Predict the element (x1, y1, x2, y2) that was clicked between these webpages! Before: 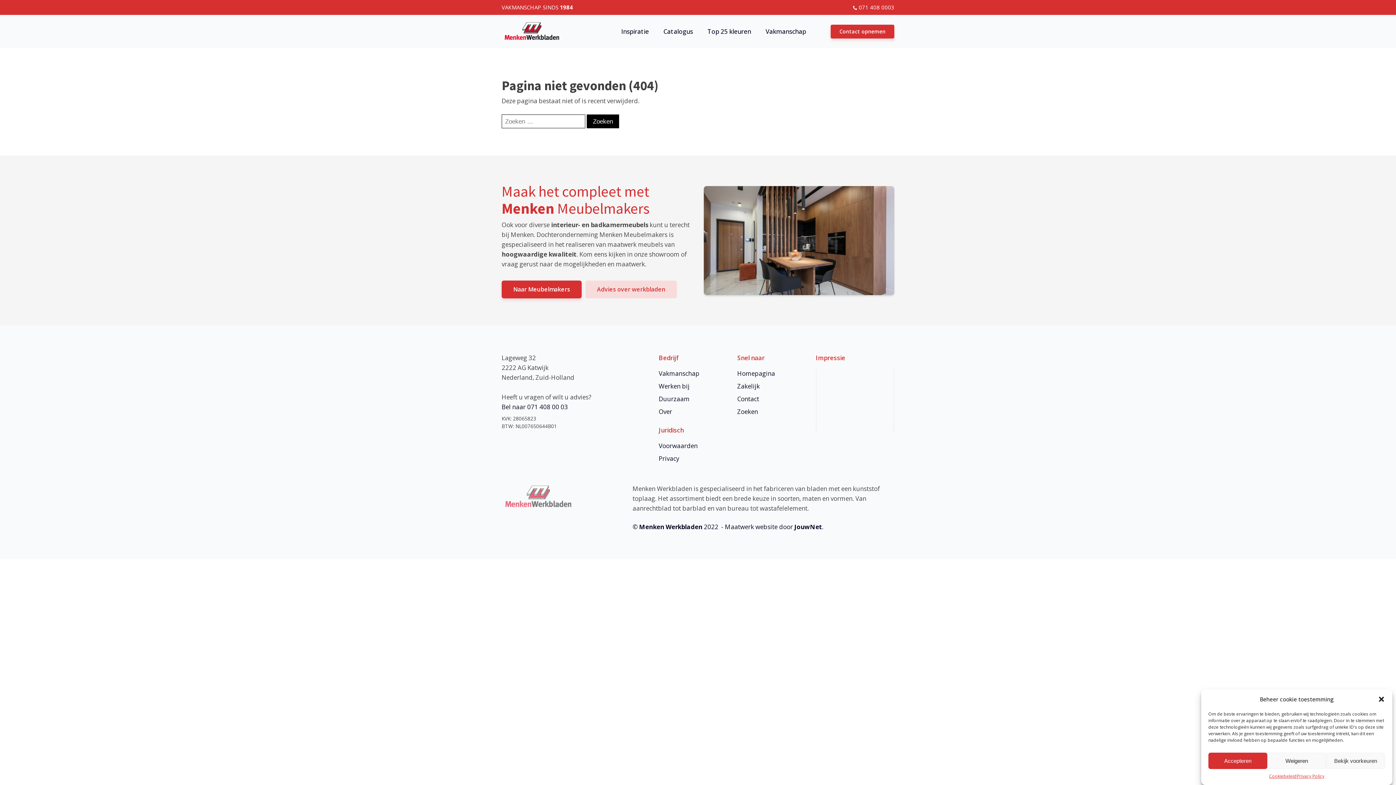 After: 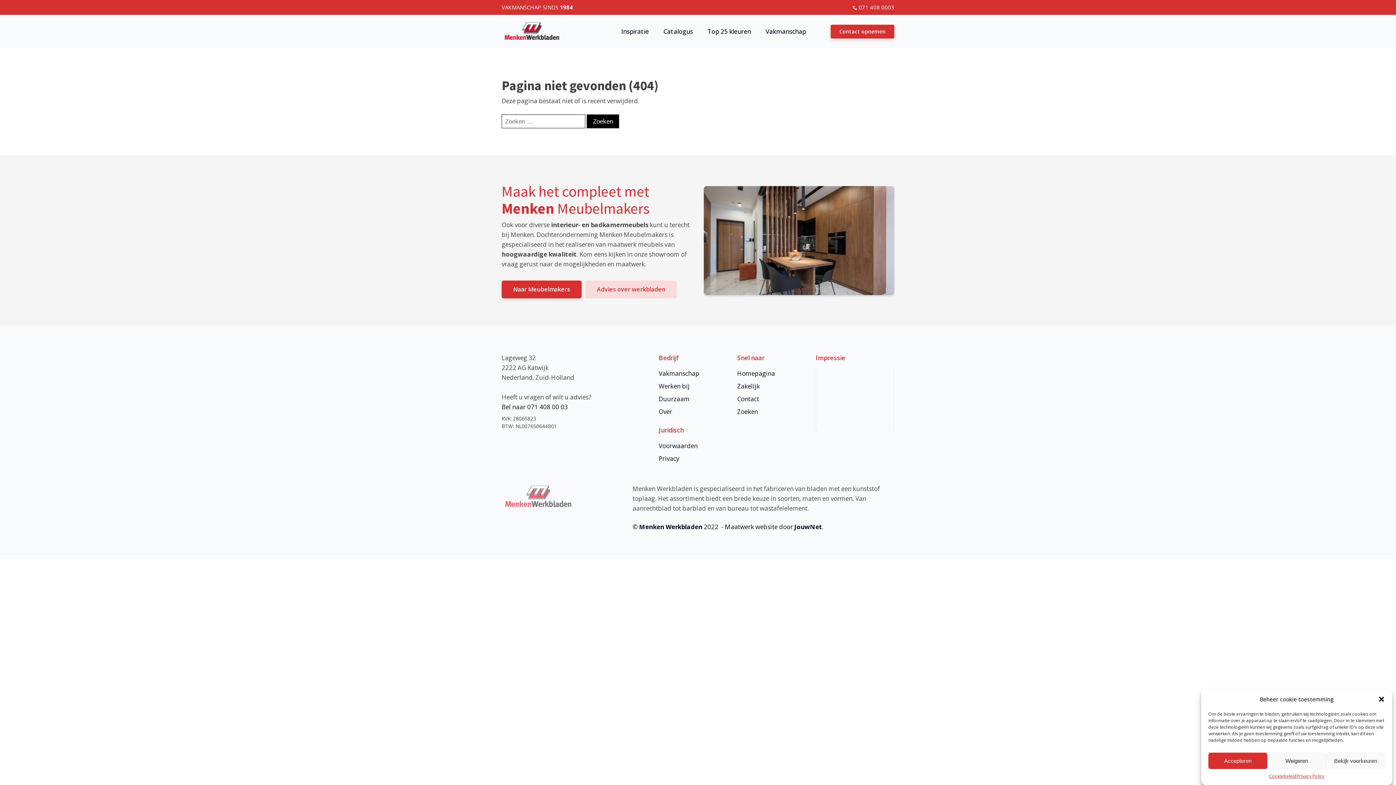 Action: label: VAKMANSCHAP SINDS 1984 bbox: (501, 2, 573, 12)